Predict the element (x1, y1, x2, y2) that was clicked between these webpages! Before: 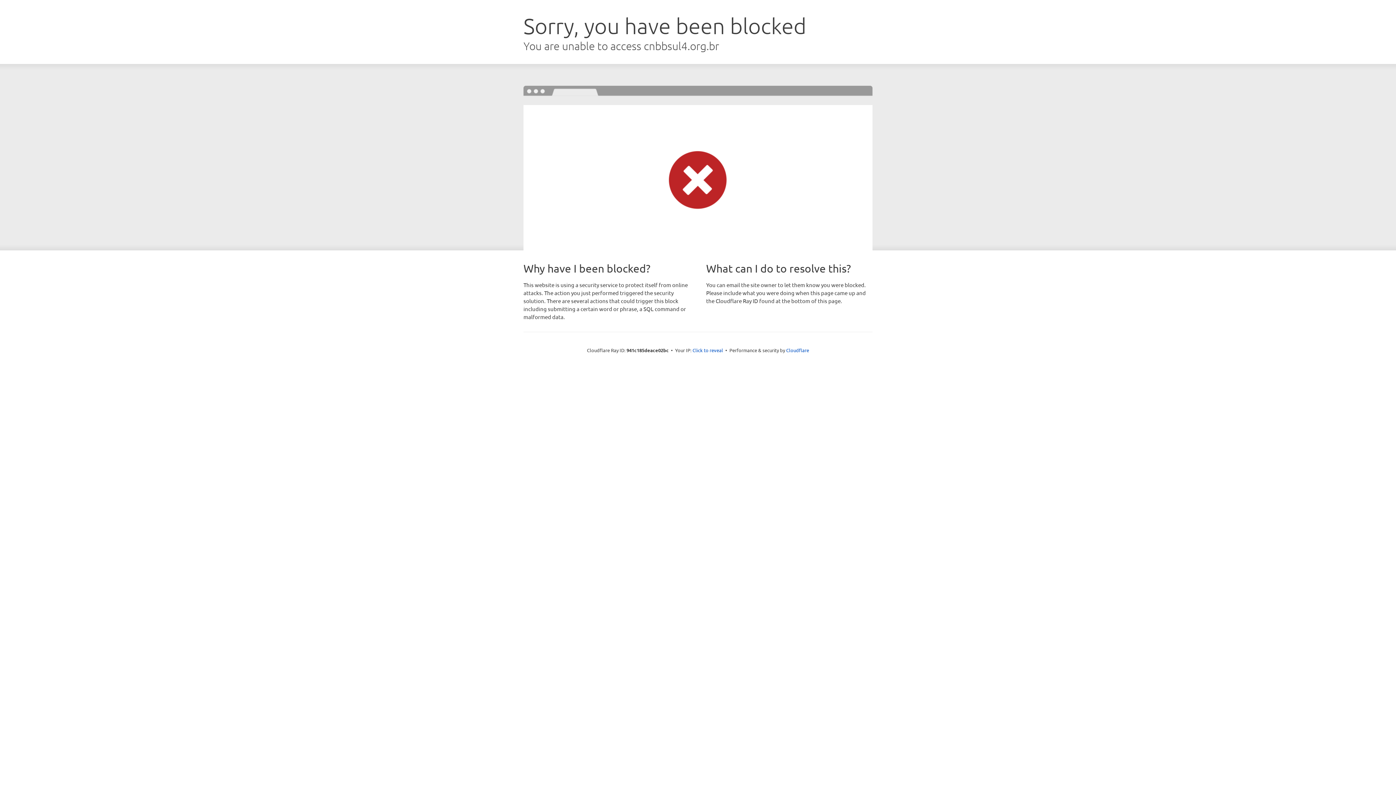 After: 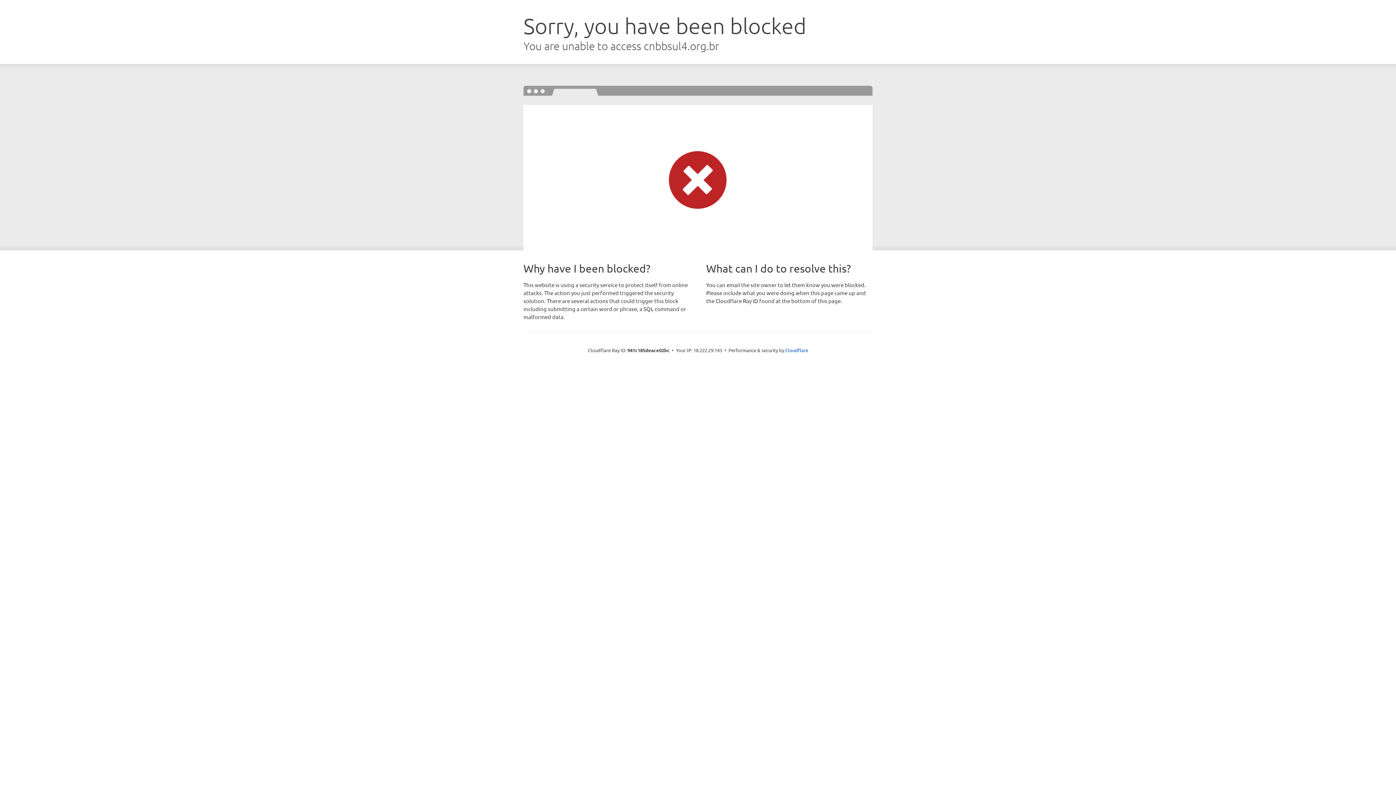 Action: bbox: (692, 346, 723, 353) label: Click to reveal